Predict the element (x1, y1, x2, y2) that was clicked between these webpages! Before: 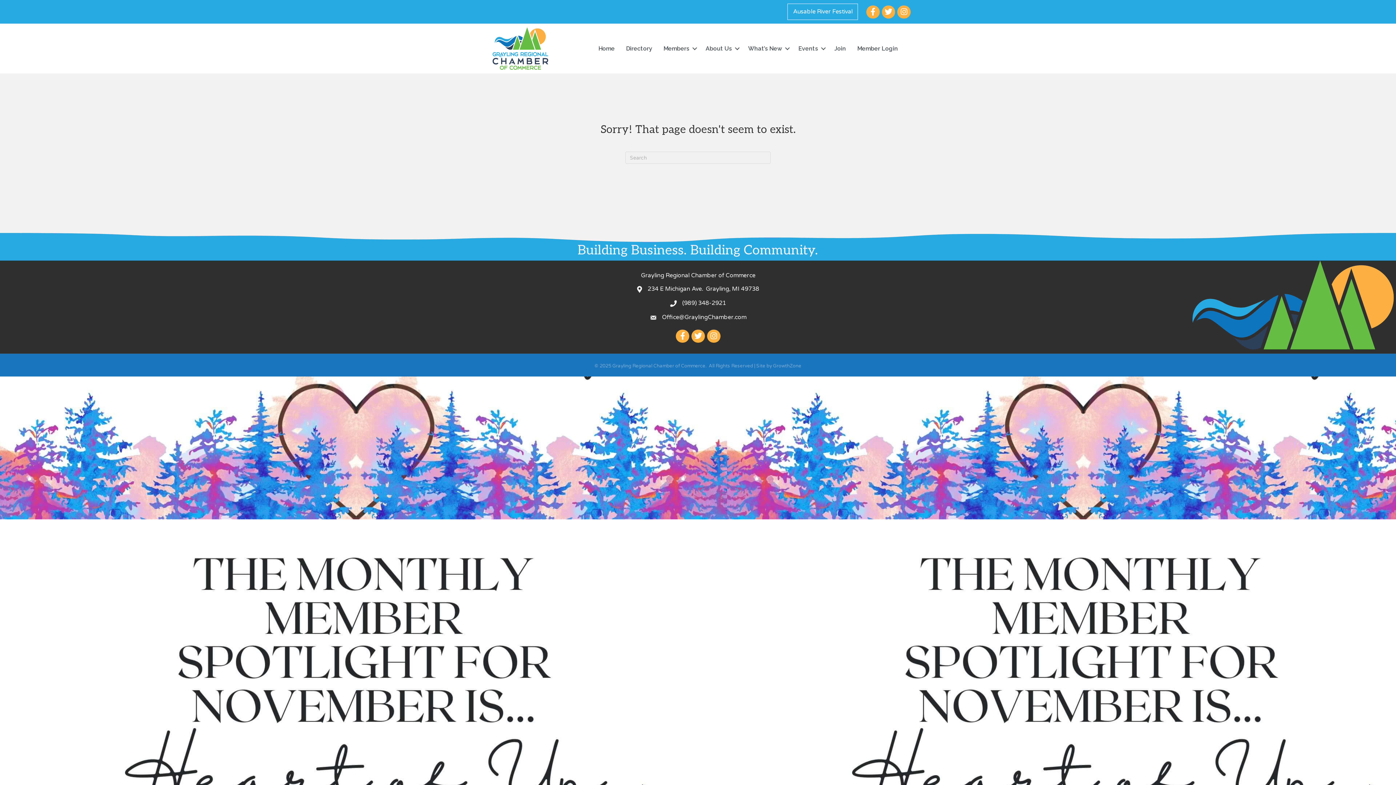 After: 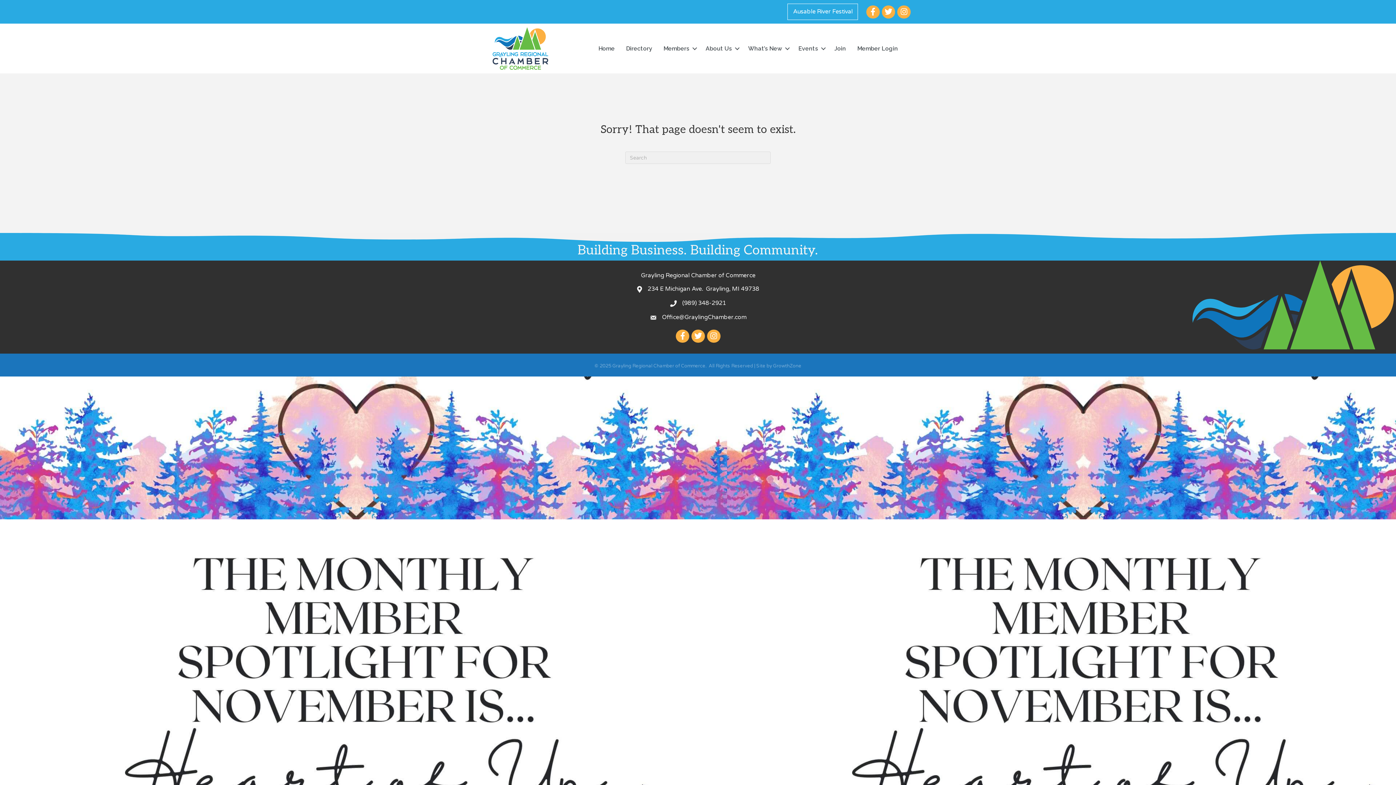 Action: label: (989) 348-2921 bbox: (682, 299, 726, 307)